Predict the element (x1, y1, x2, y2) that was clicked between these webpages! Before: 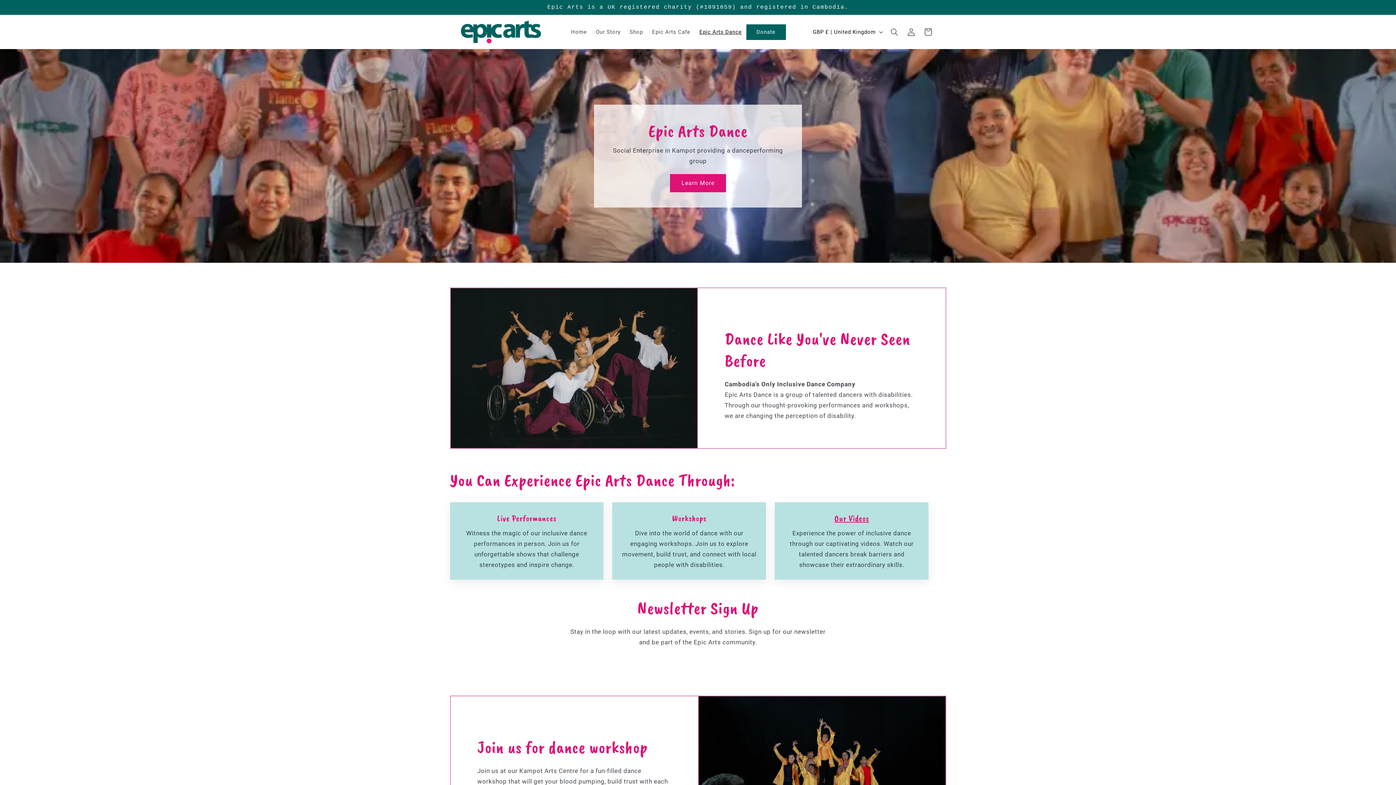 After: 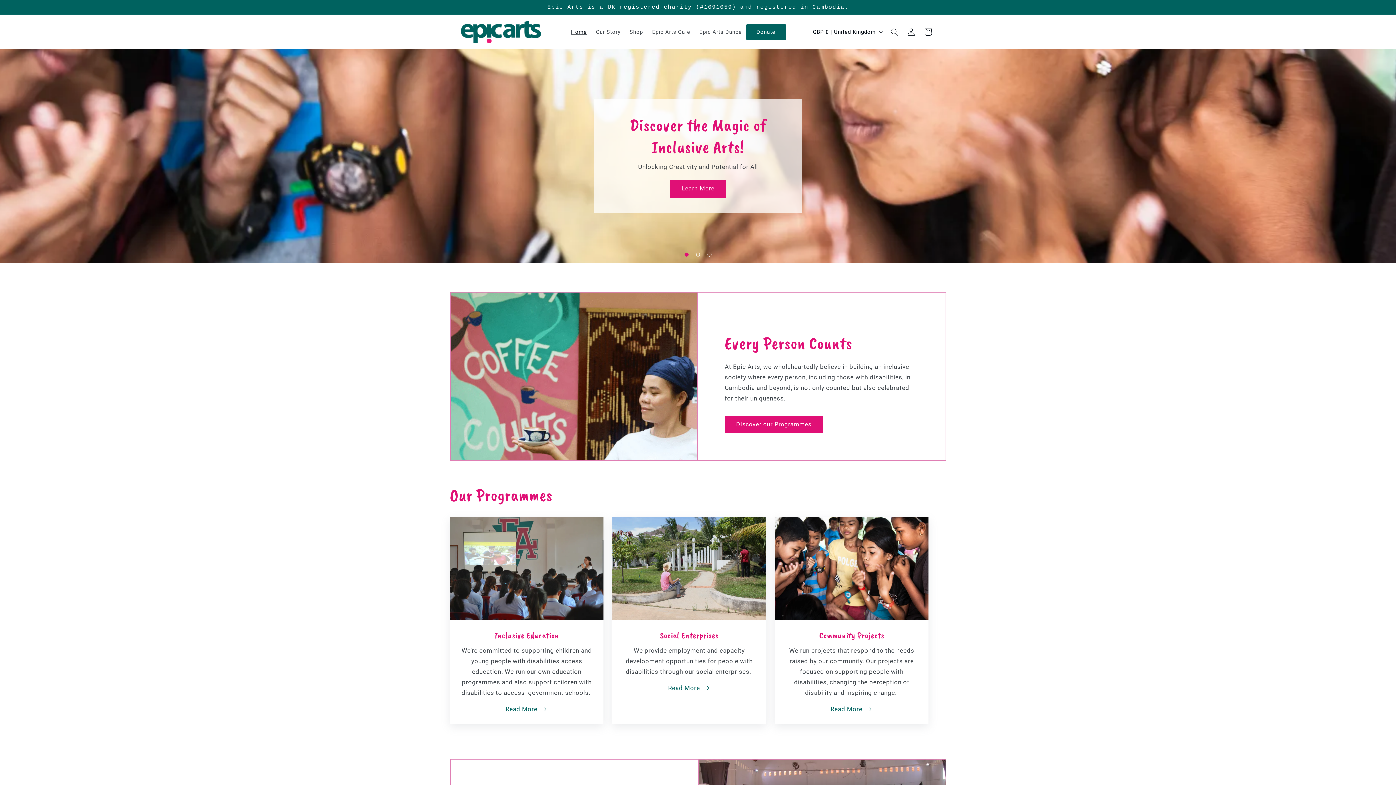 Action: label: Home bbox: (566, 24, 591, 39)